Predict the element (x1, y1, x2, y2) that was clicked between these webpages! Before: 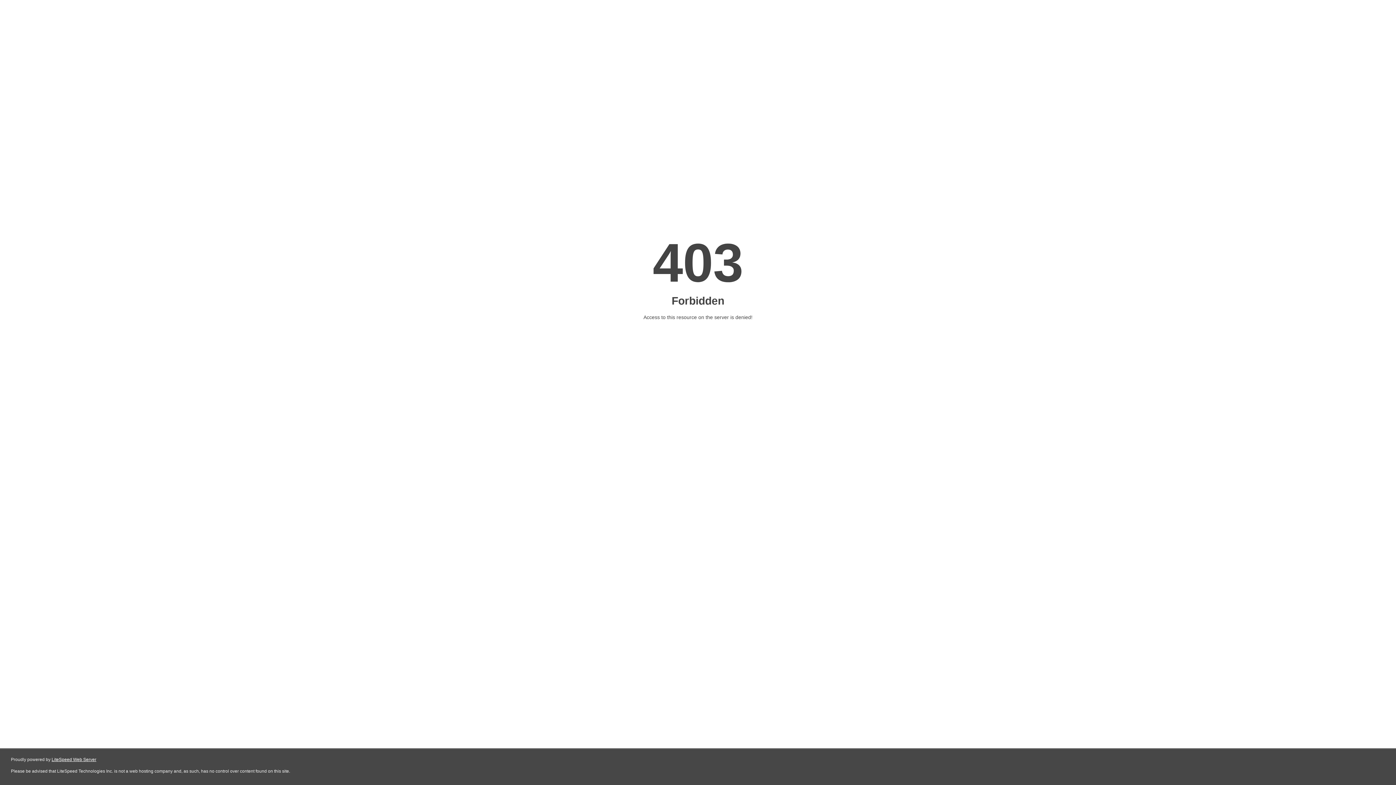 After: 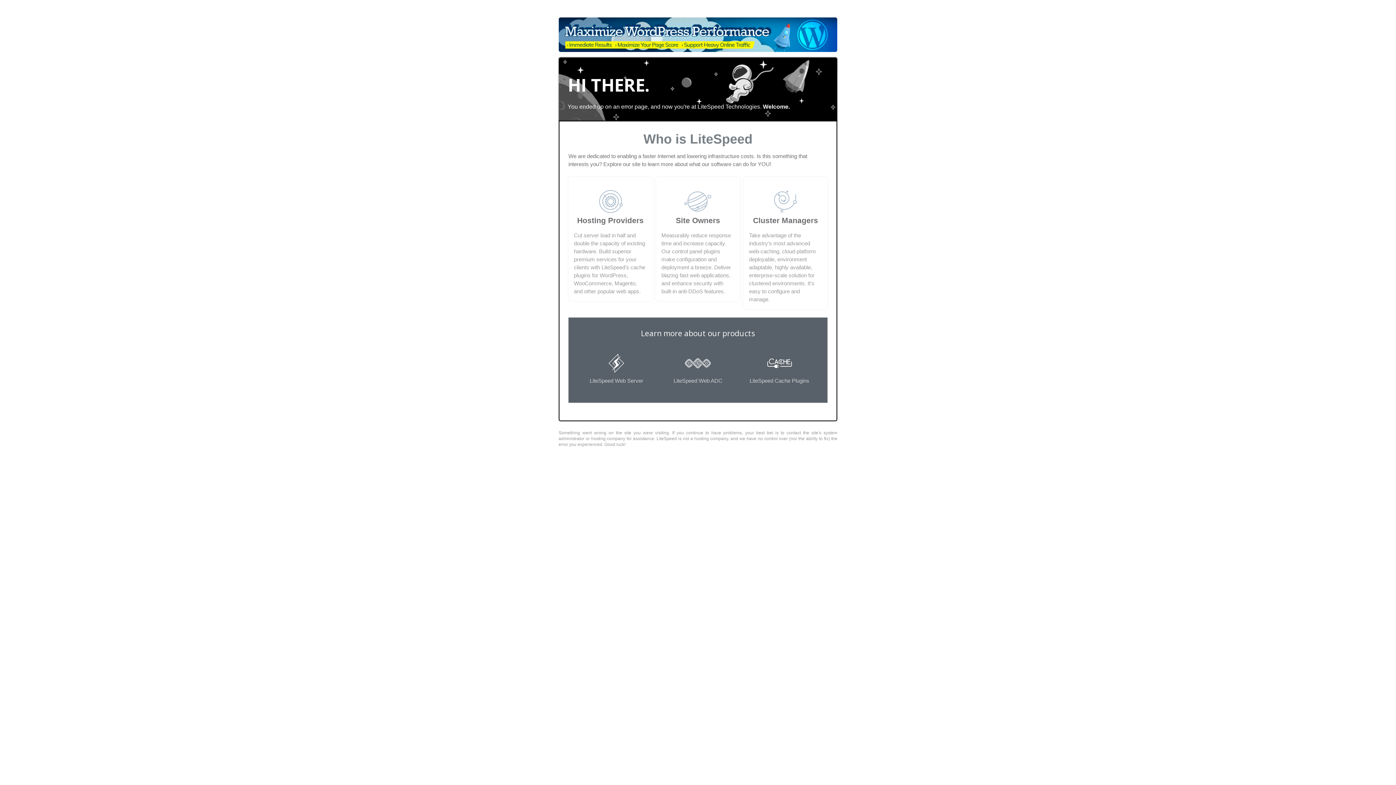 Action: label: LiteSpeed Web Server bbox: (51, 757, 96, 762)